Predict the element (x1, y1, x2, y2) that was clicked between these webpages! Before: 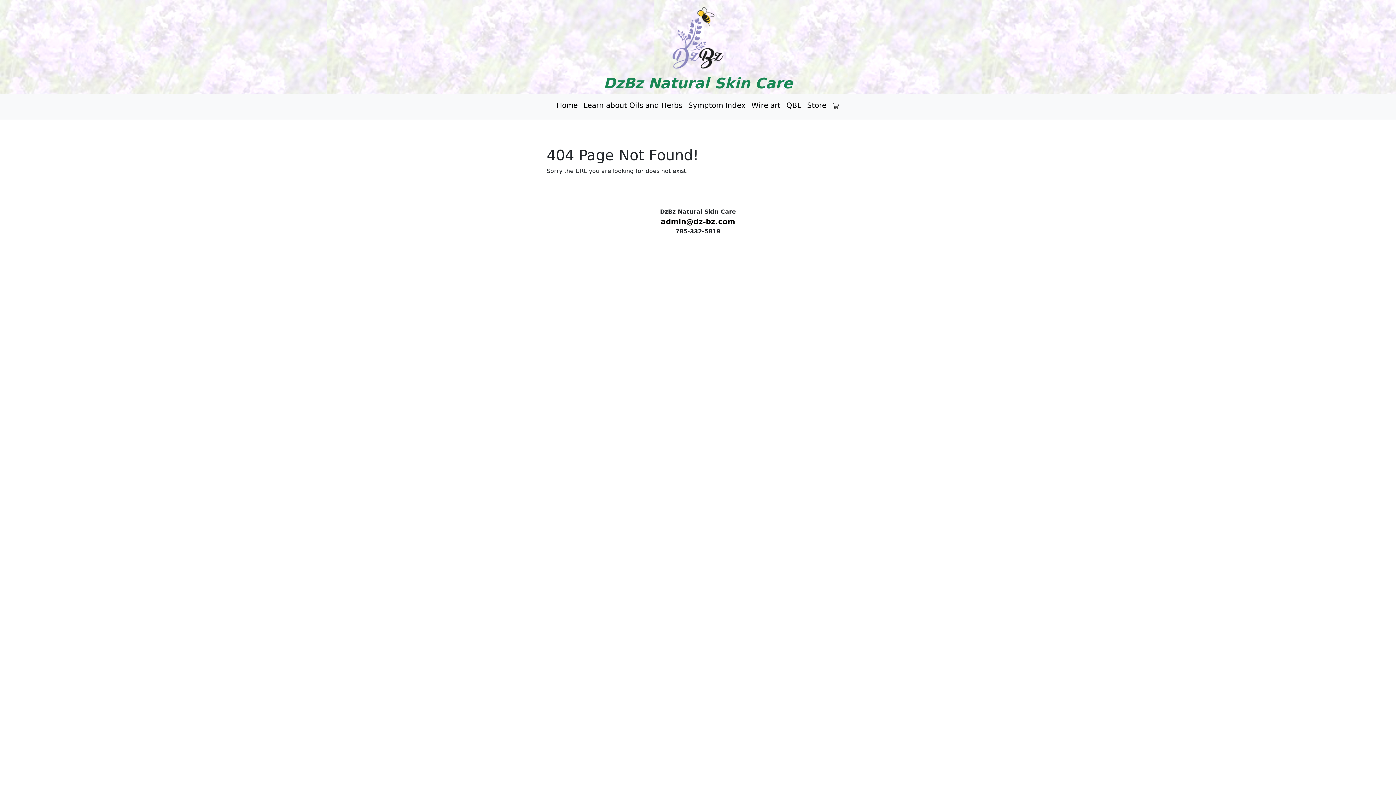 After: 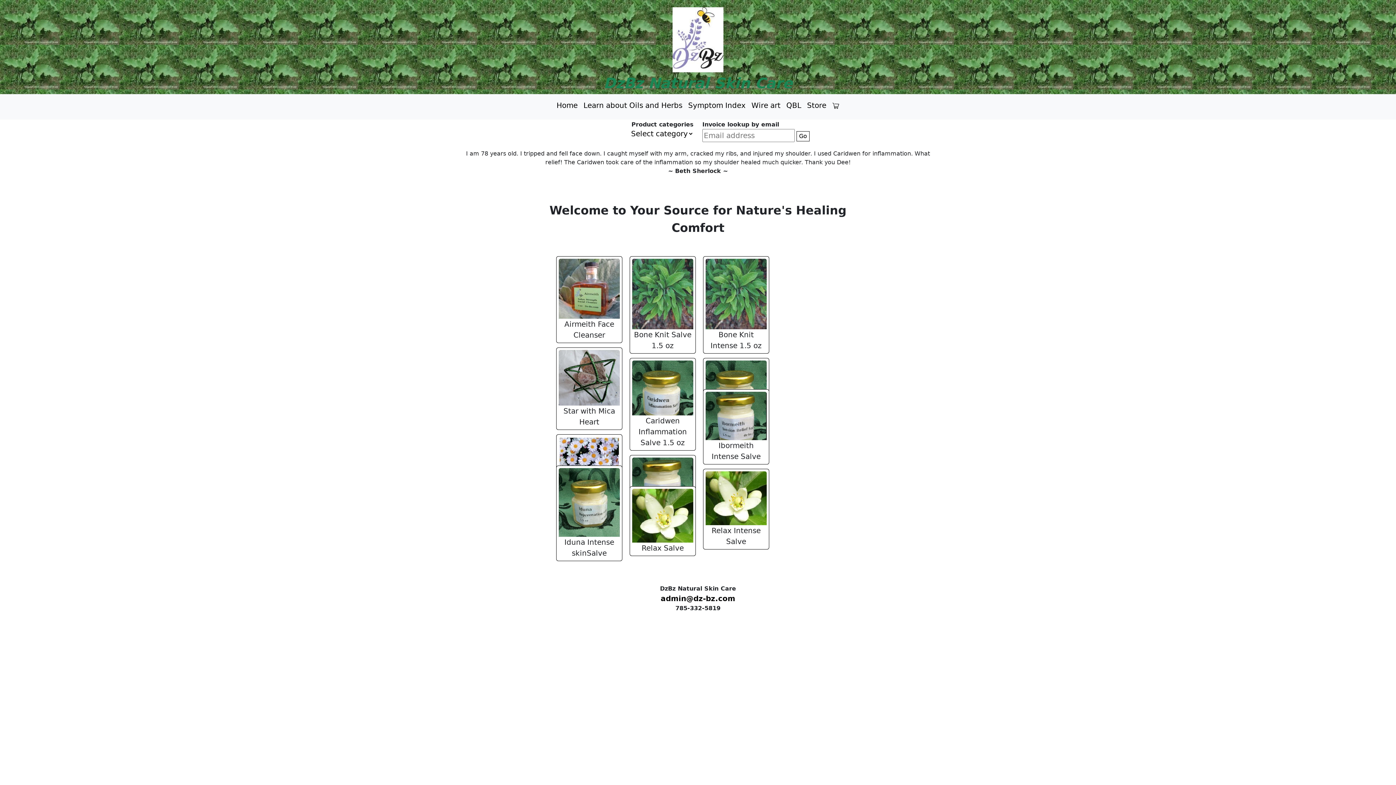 Action: label: Store bbox: (804, 97, 829, 113)